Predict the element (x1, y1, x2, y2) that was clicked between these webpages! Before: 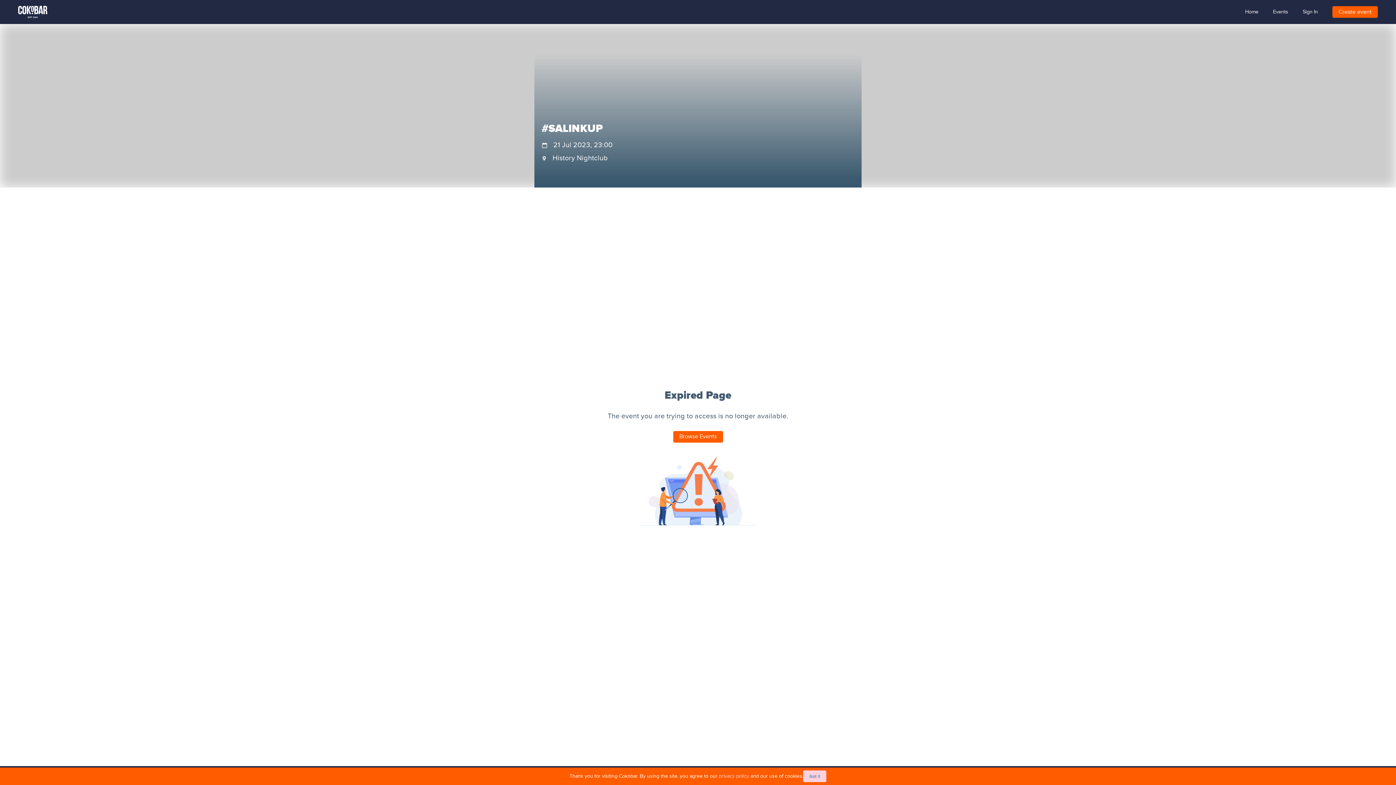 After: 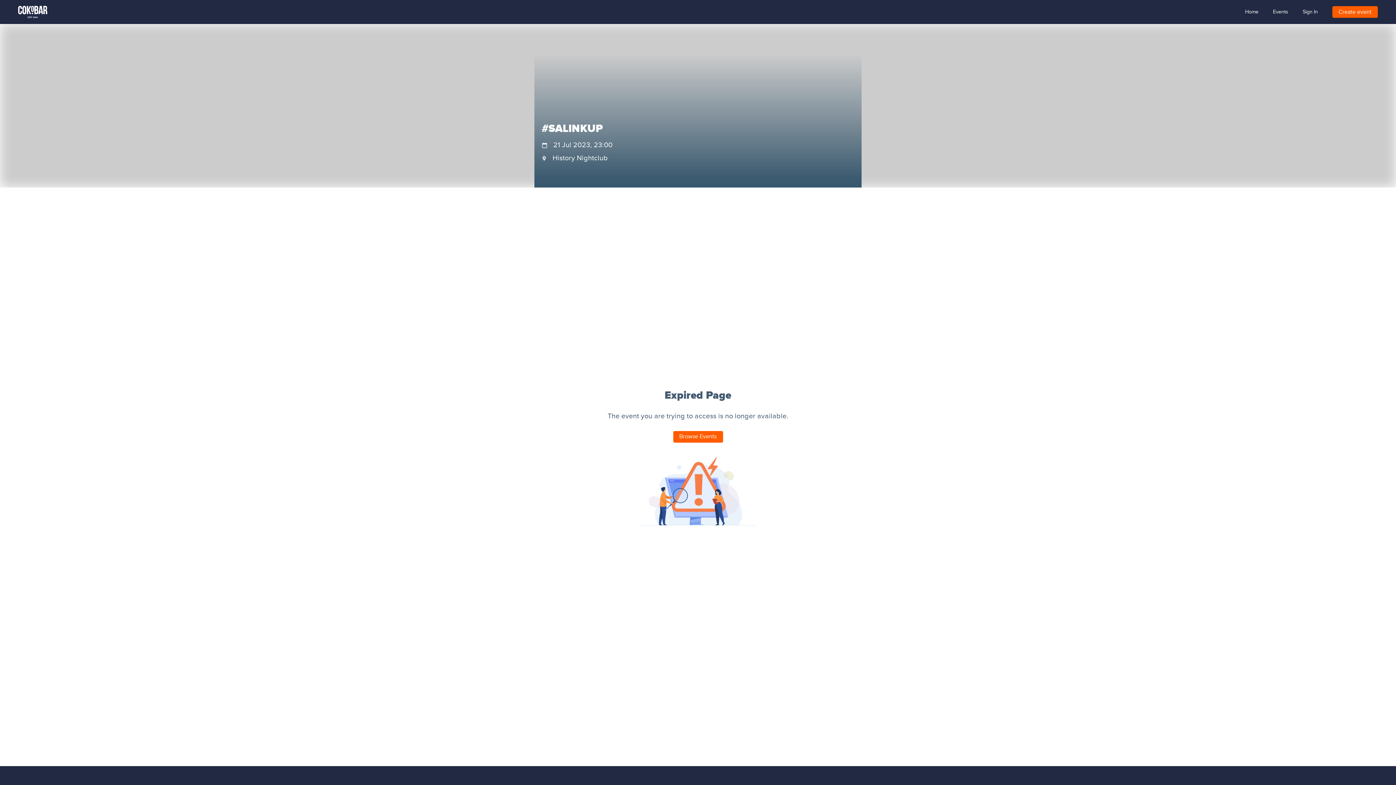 Action: label: Got it bbox: (803, 770, 826, 782)